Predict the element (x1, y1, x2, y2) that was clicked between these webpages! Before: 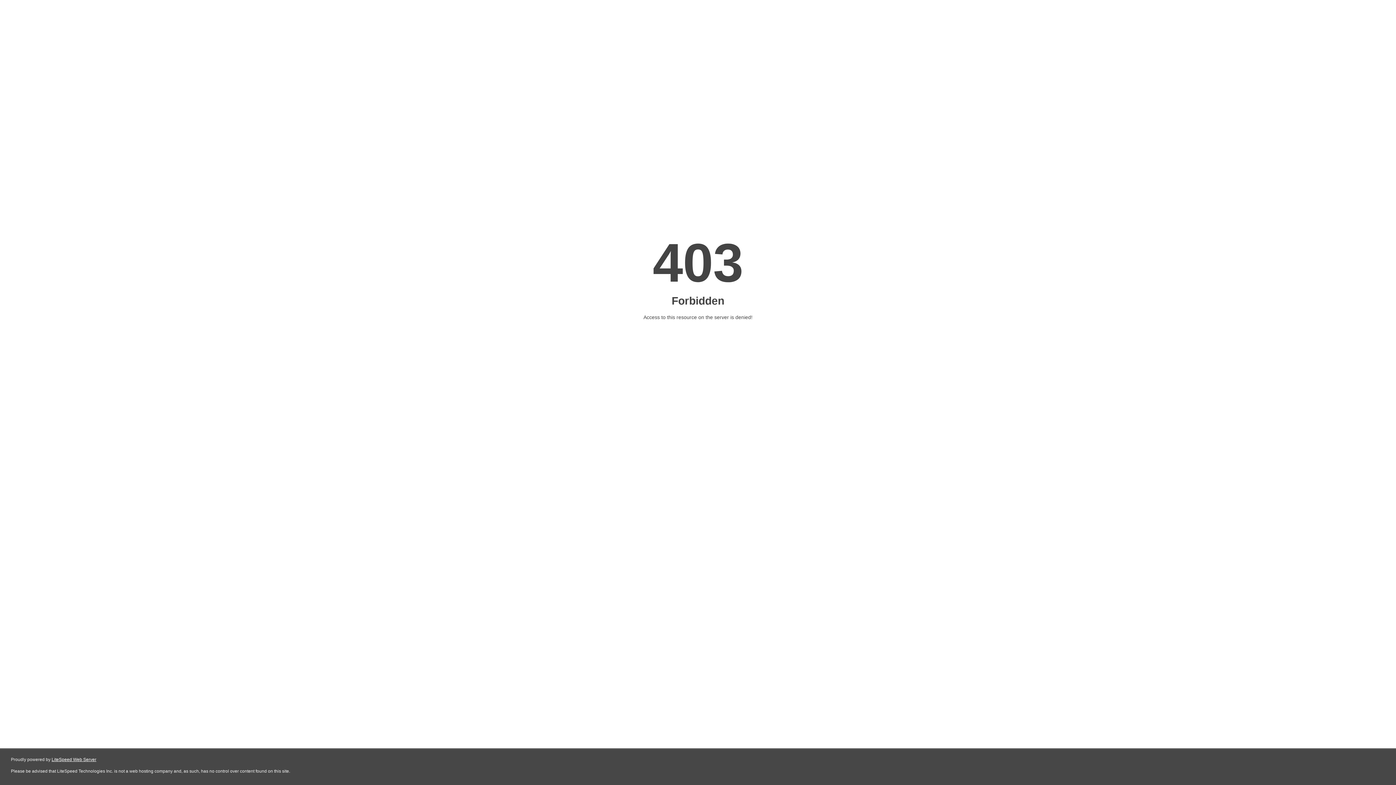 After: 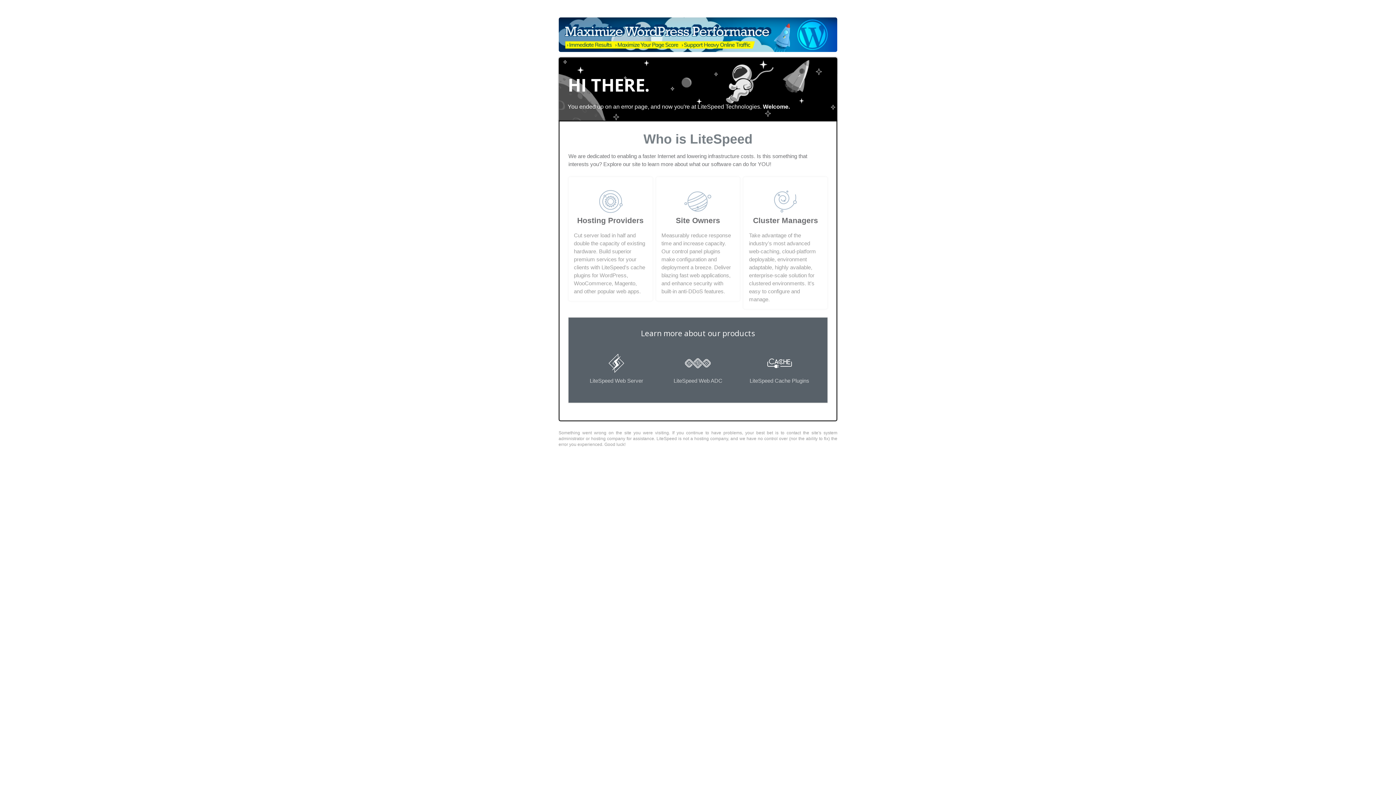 Action: bbox: (51, 757, 96, 762) label: LiteSpeed Web Server